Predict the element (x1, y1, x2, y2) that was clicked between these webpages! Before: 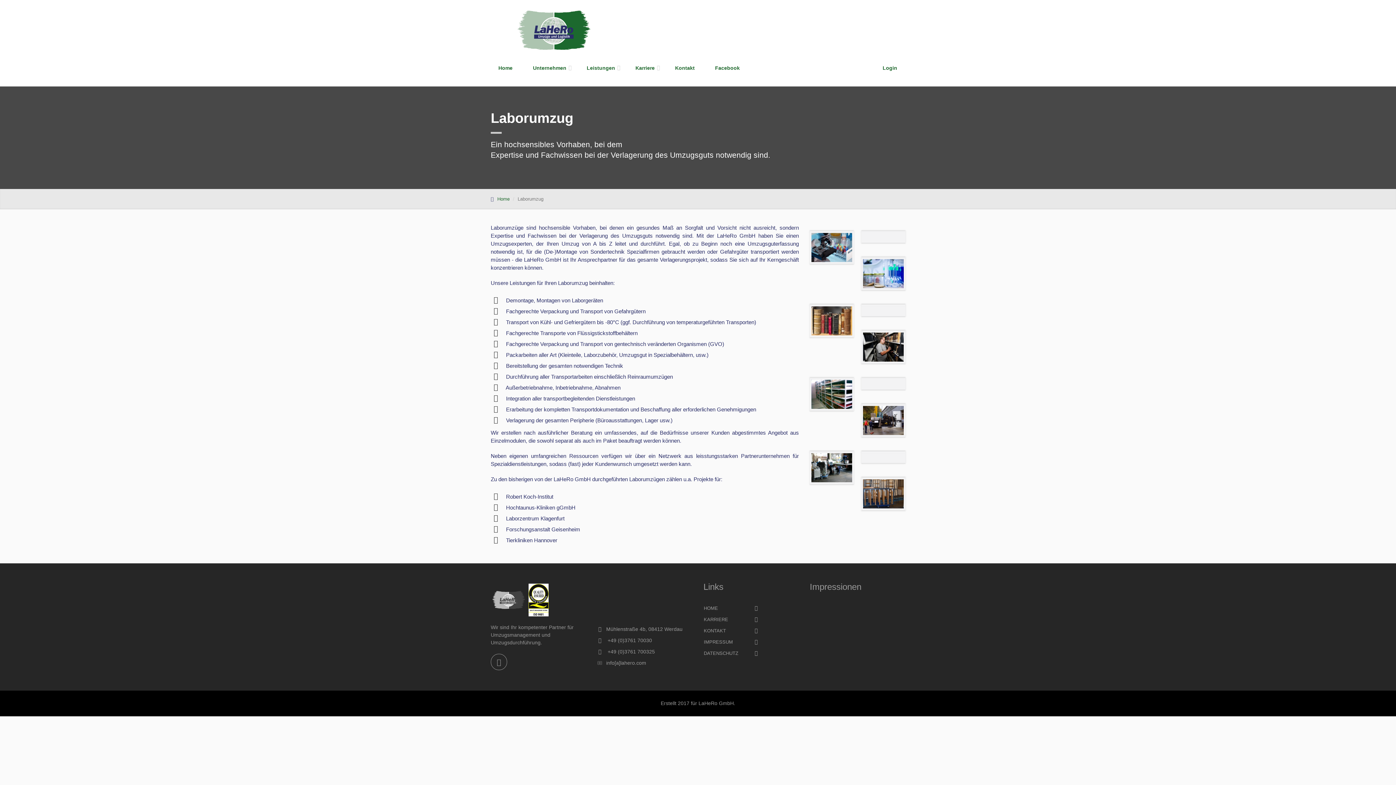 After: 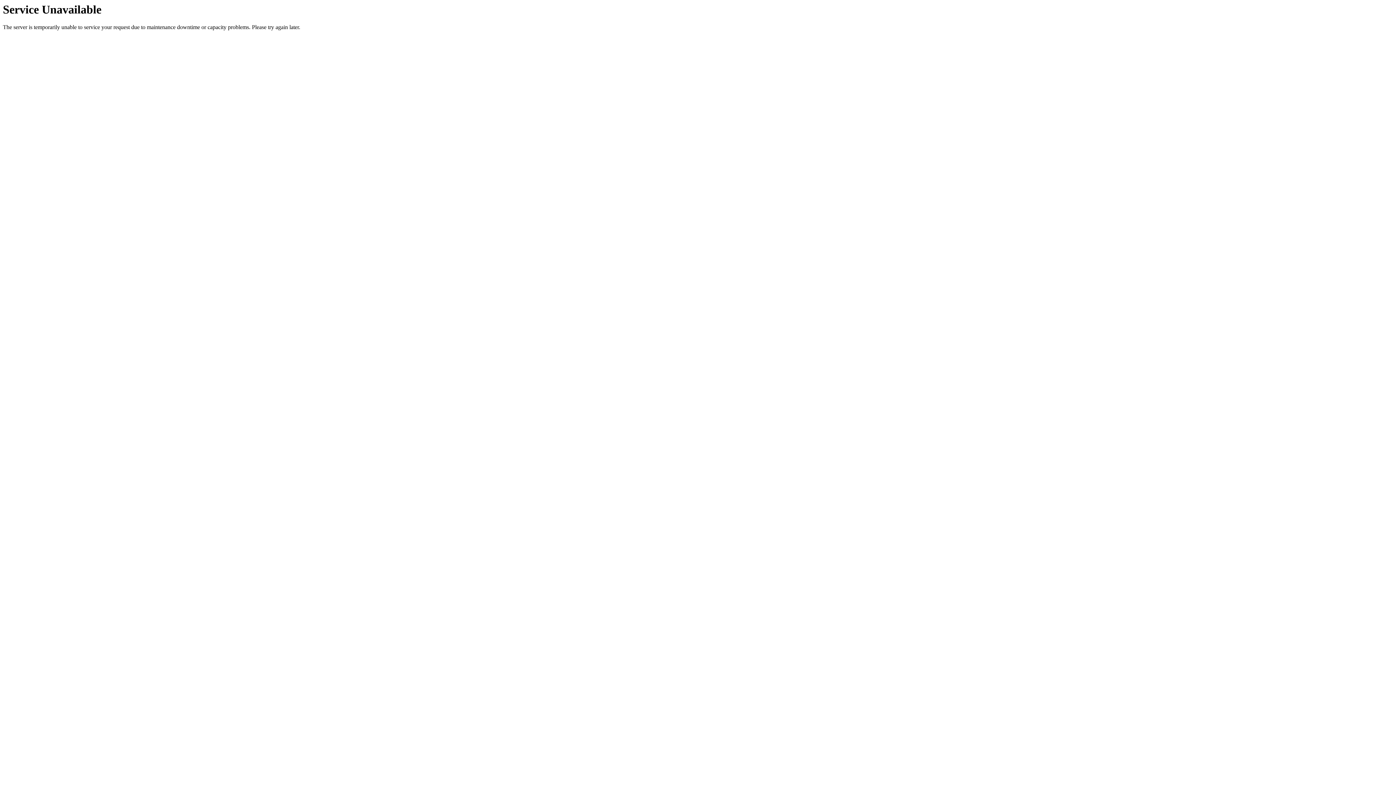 Action: bbox: (854, 604, 860, 610)